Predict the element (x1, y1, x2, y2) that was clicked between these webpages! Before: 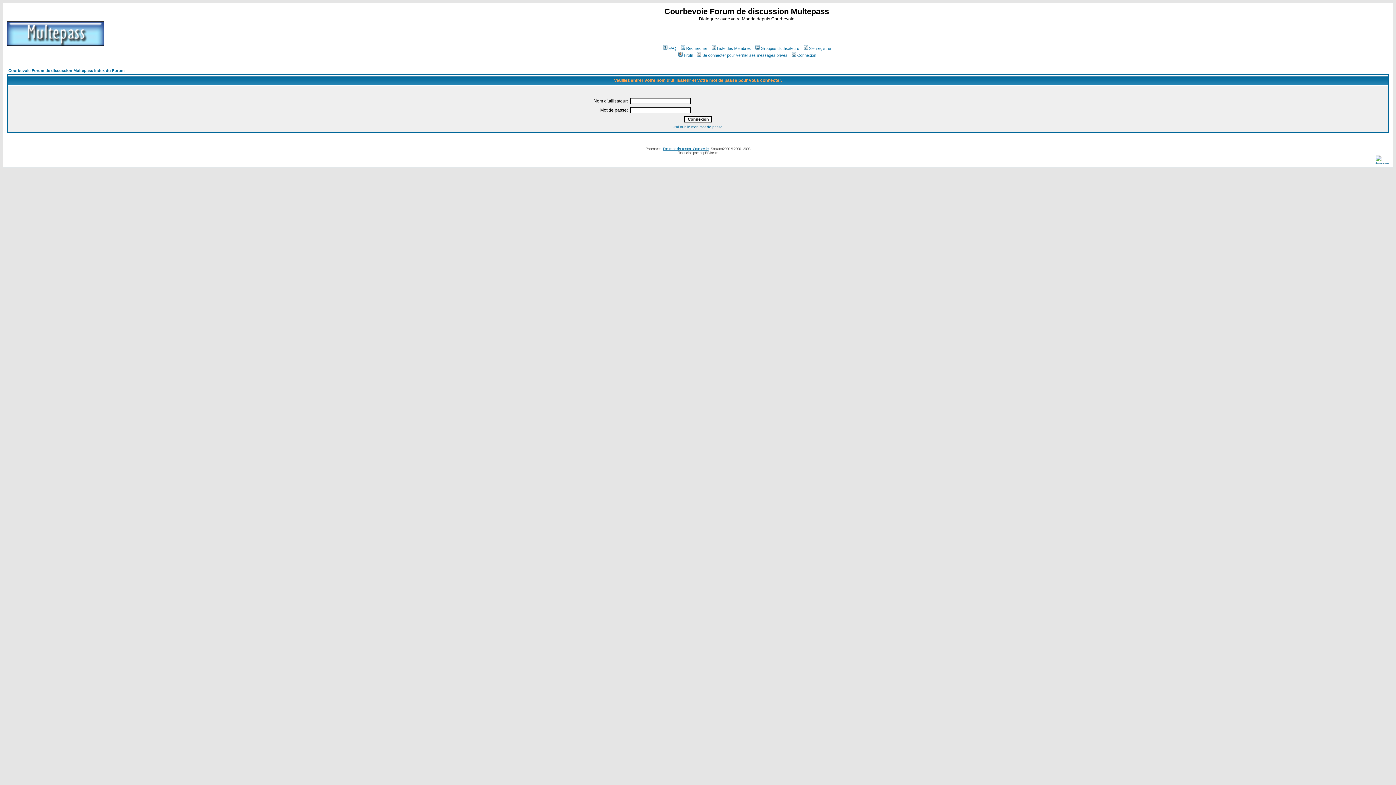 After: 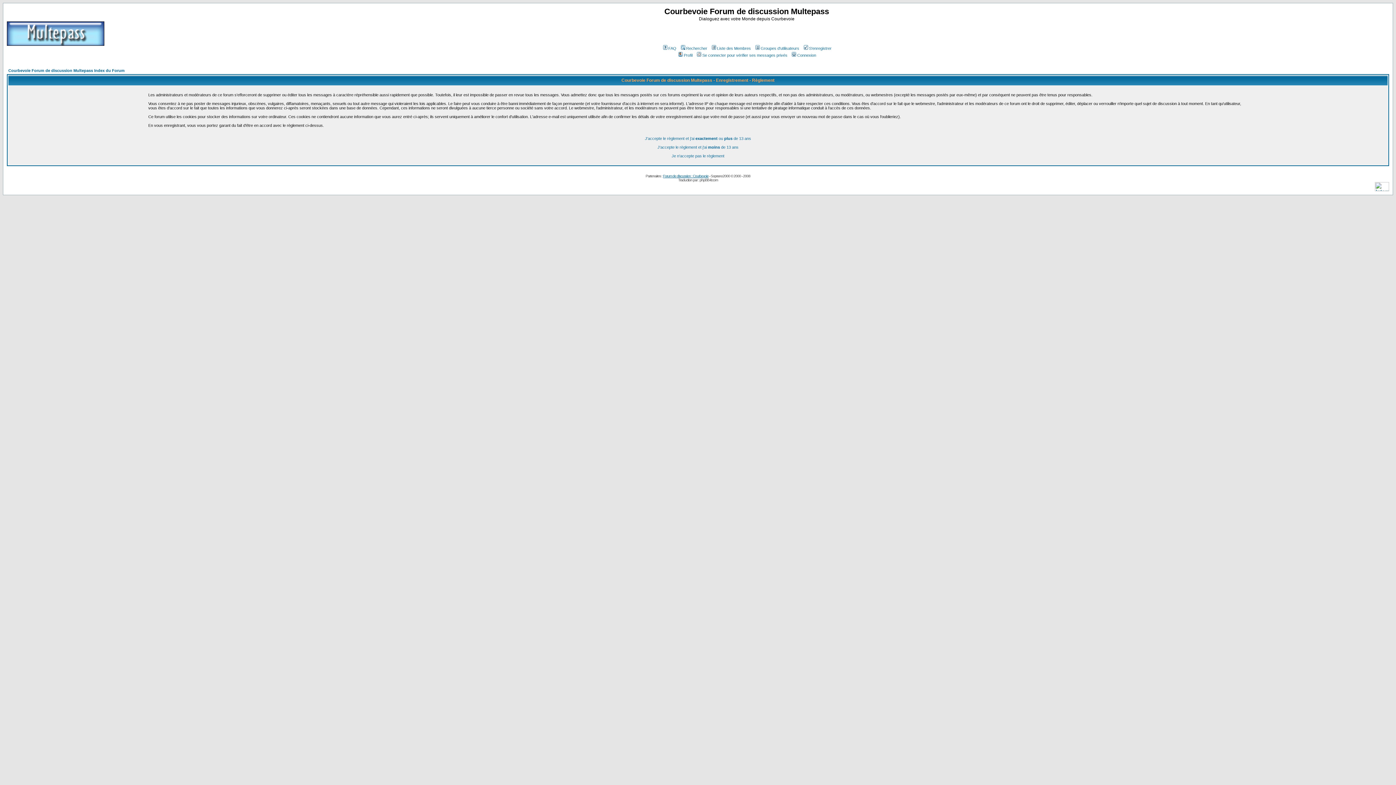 Action: bbox: (802, 46, 831, 50) label: S'enregistrer